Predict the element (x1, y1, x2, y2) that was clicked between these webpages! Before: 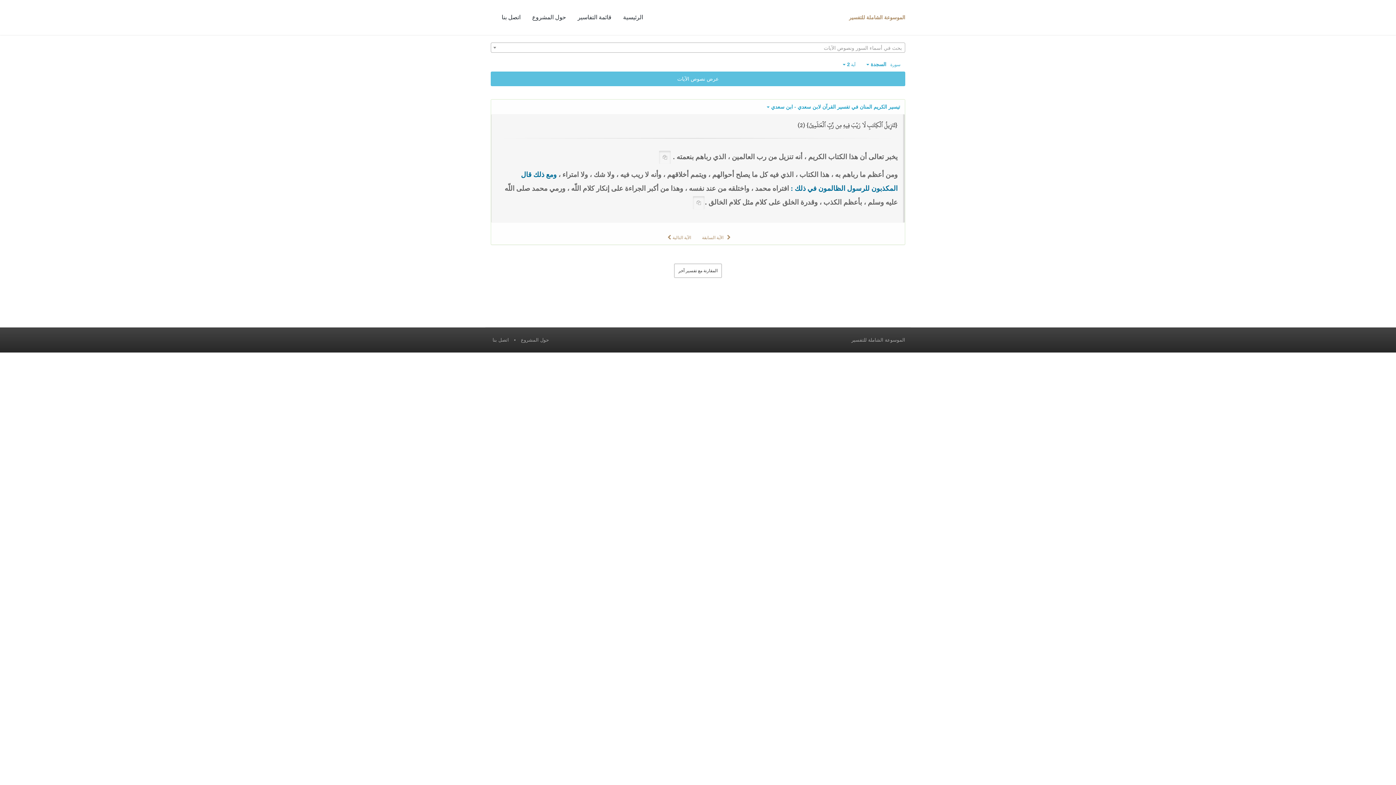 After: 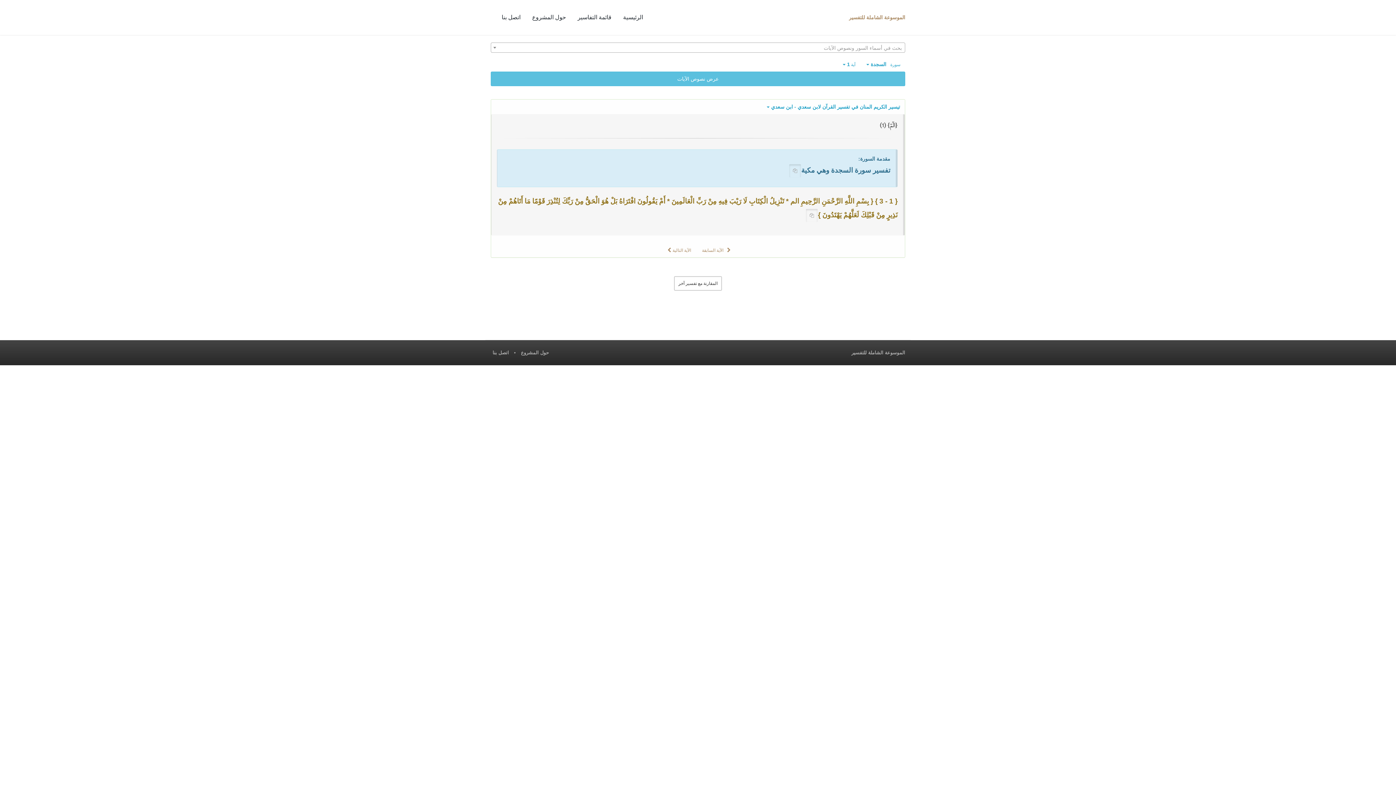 Action: label:  الآية السابقة bbox: (697, 230, 735, 244)